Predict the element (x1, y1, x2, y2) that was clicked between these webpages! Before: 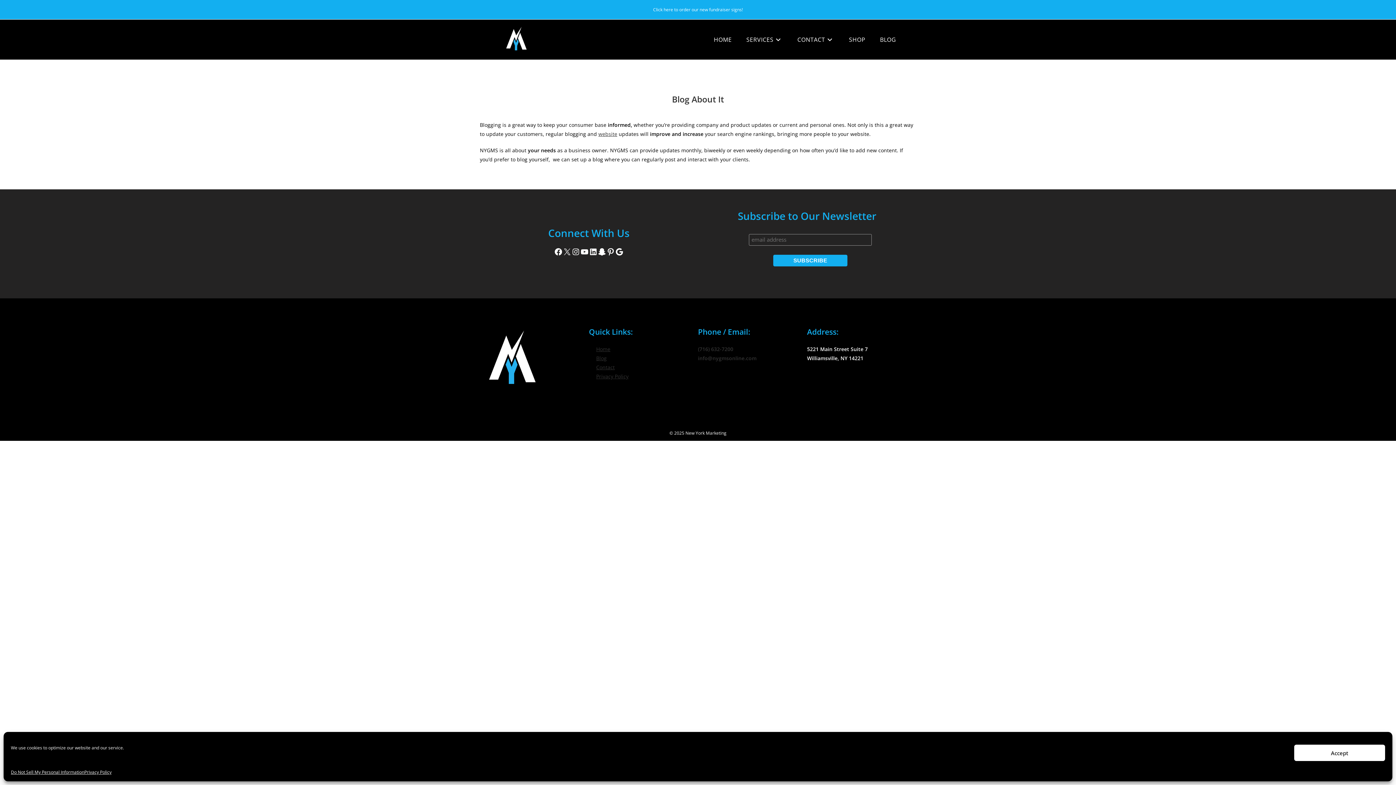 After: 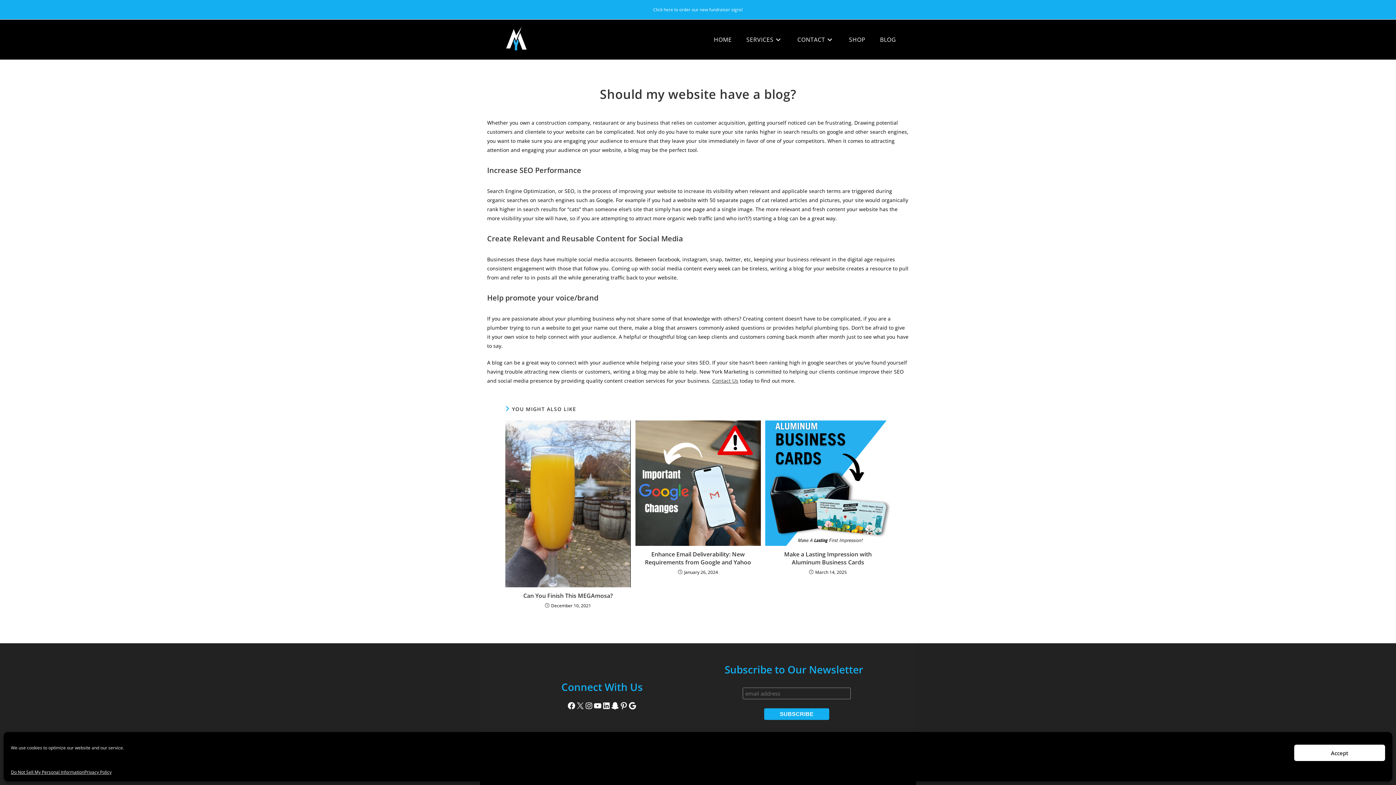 Action: bbox: (598, 130, 617, 137) label: website